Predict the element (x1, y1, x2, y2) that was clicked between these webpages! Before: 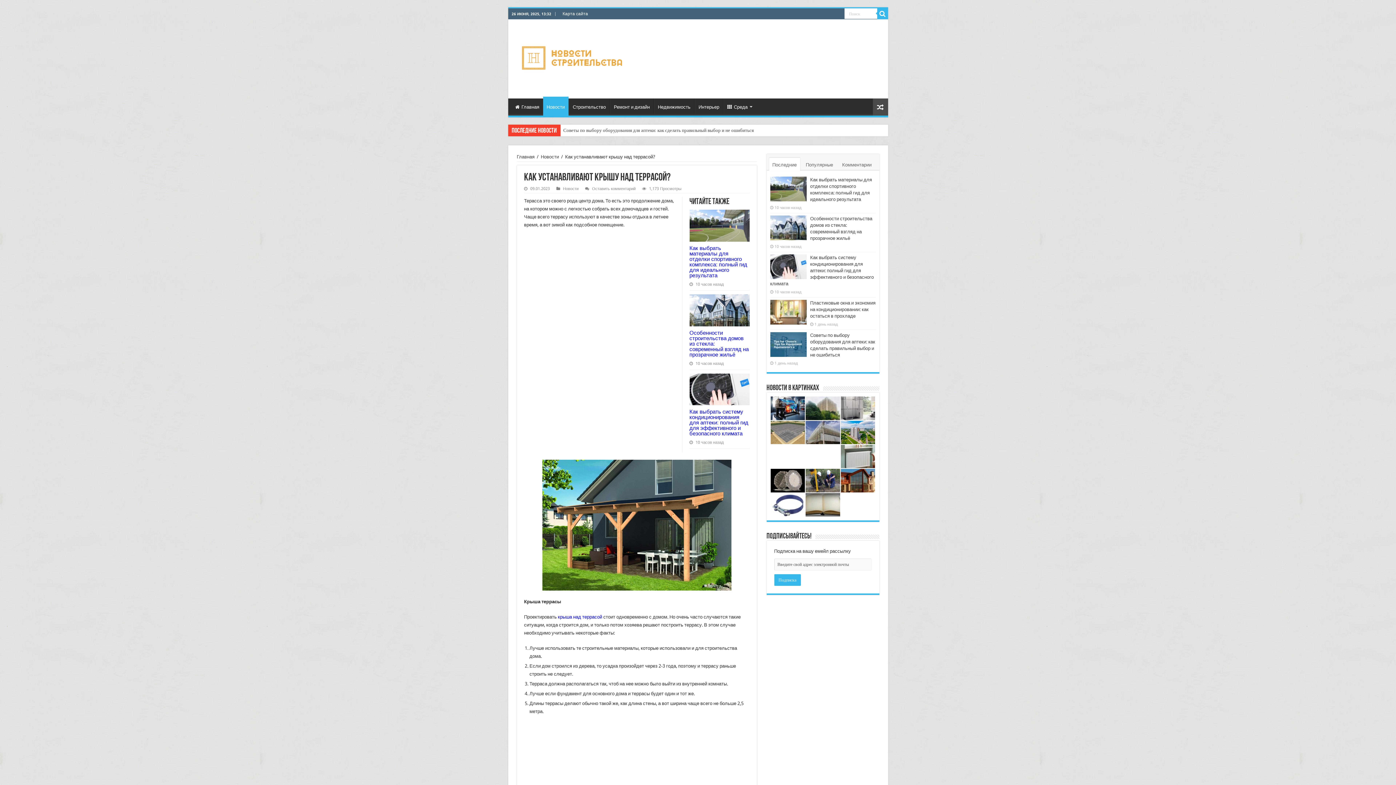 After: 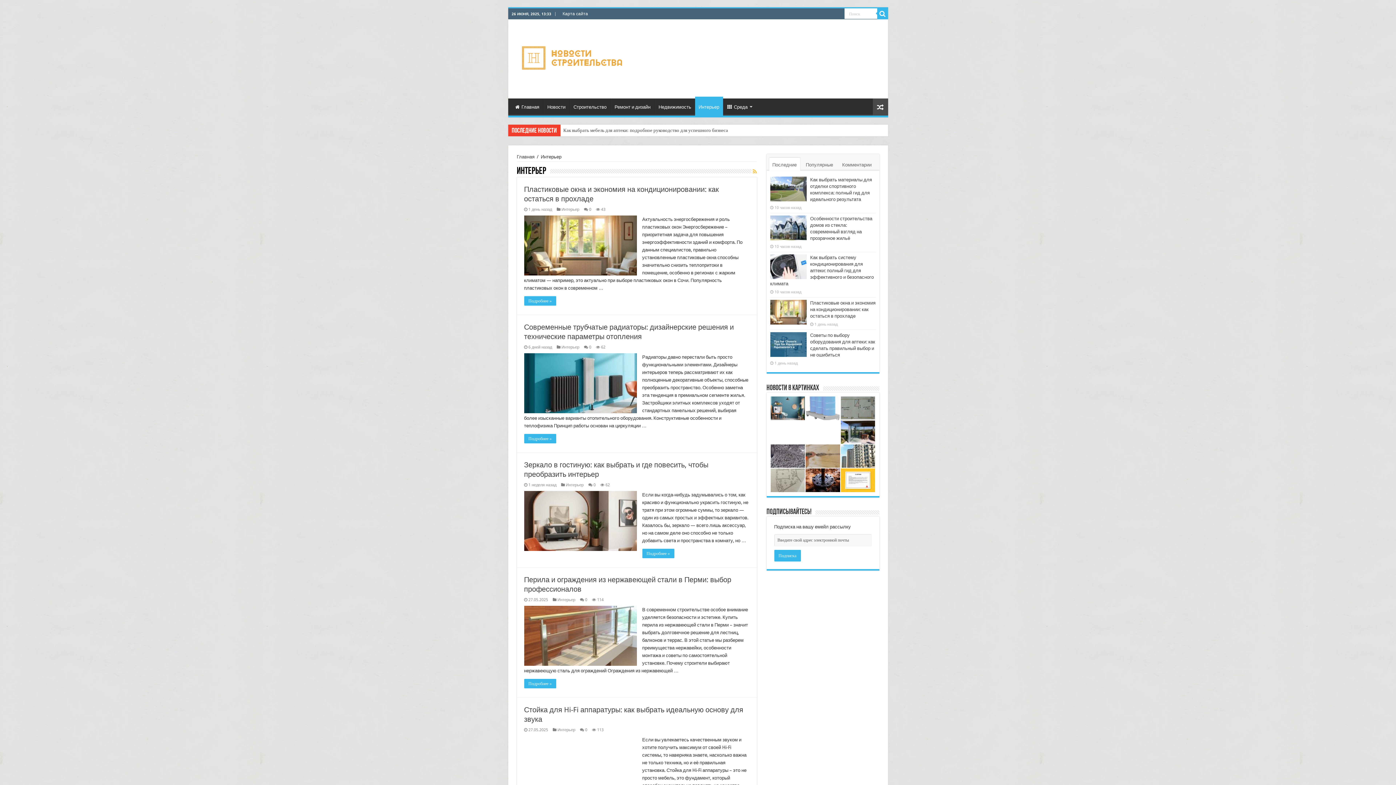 Action: label: Интерьер bbox: (694, 98, 723, 113)